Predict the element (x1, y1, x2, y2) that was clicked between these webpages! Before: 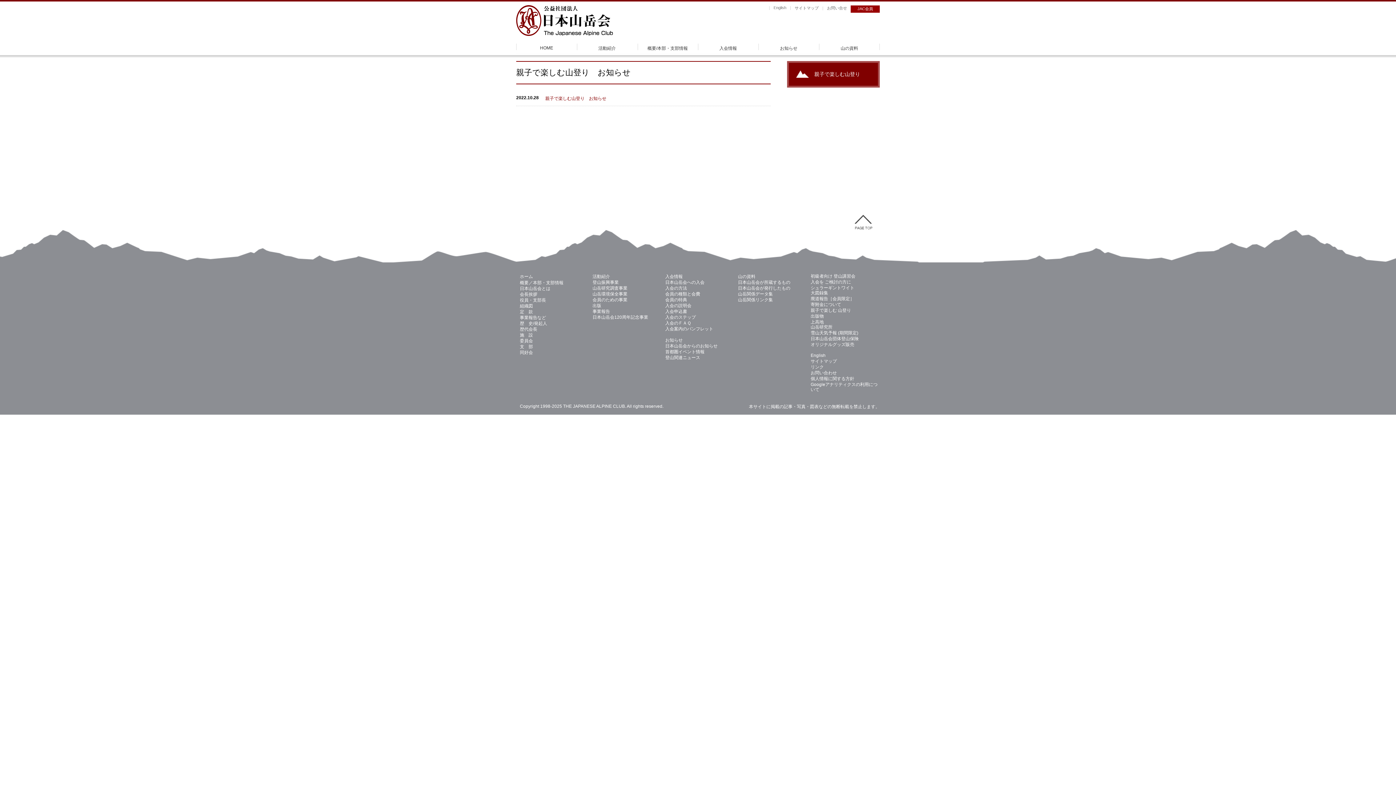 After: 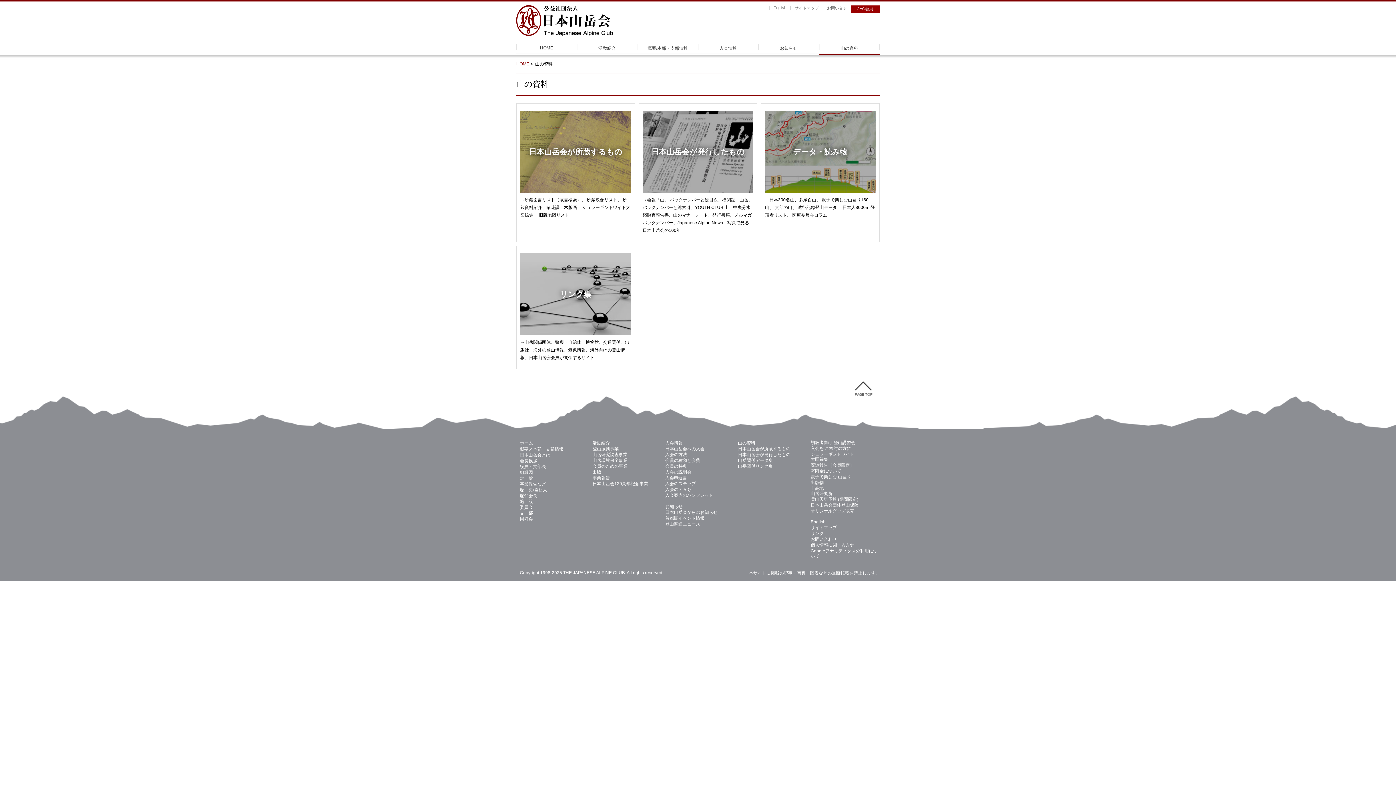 Action: bbox: (738, 274, 755, 279) label: 山の資料